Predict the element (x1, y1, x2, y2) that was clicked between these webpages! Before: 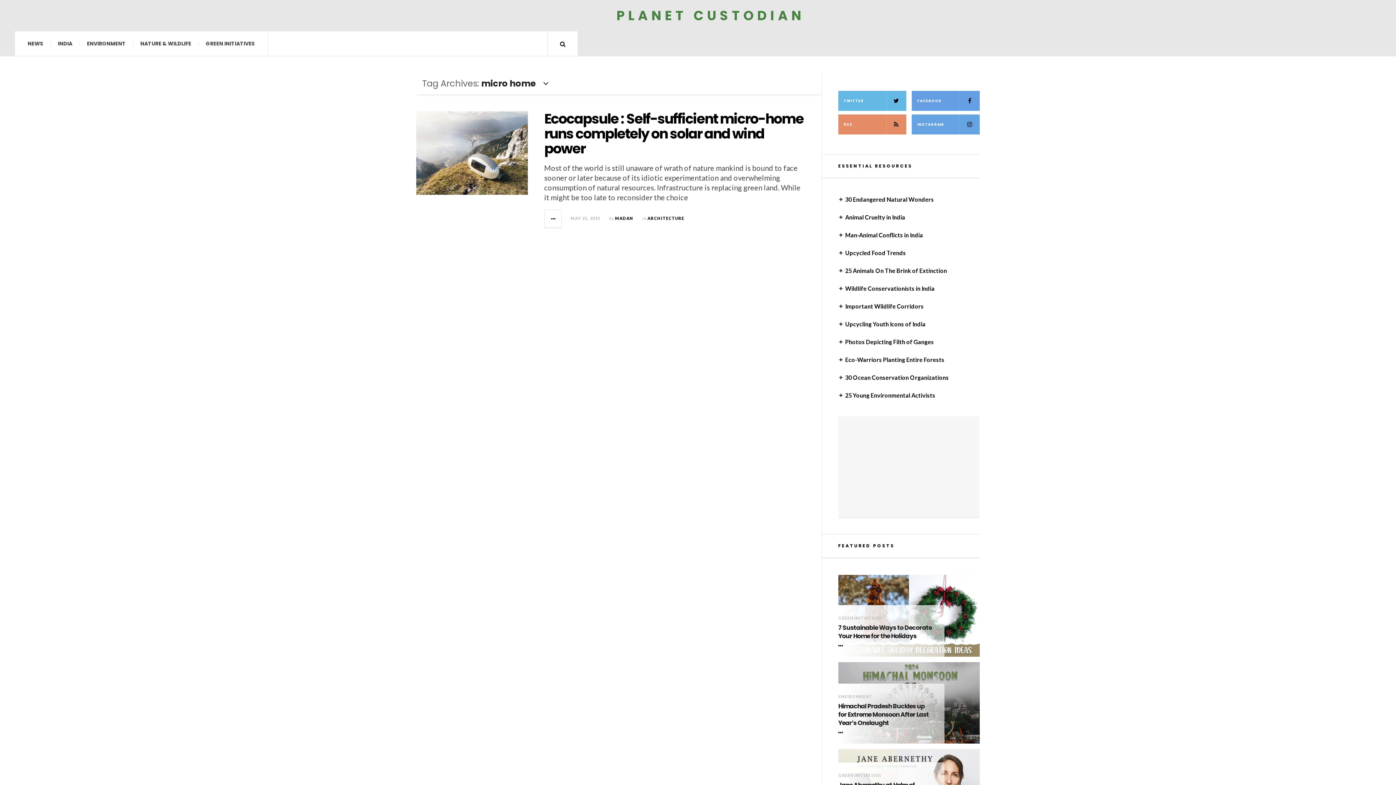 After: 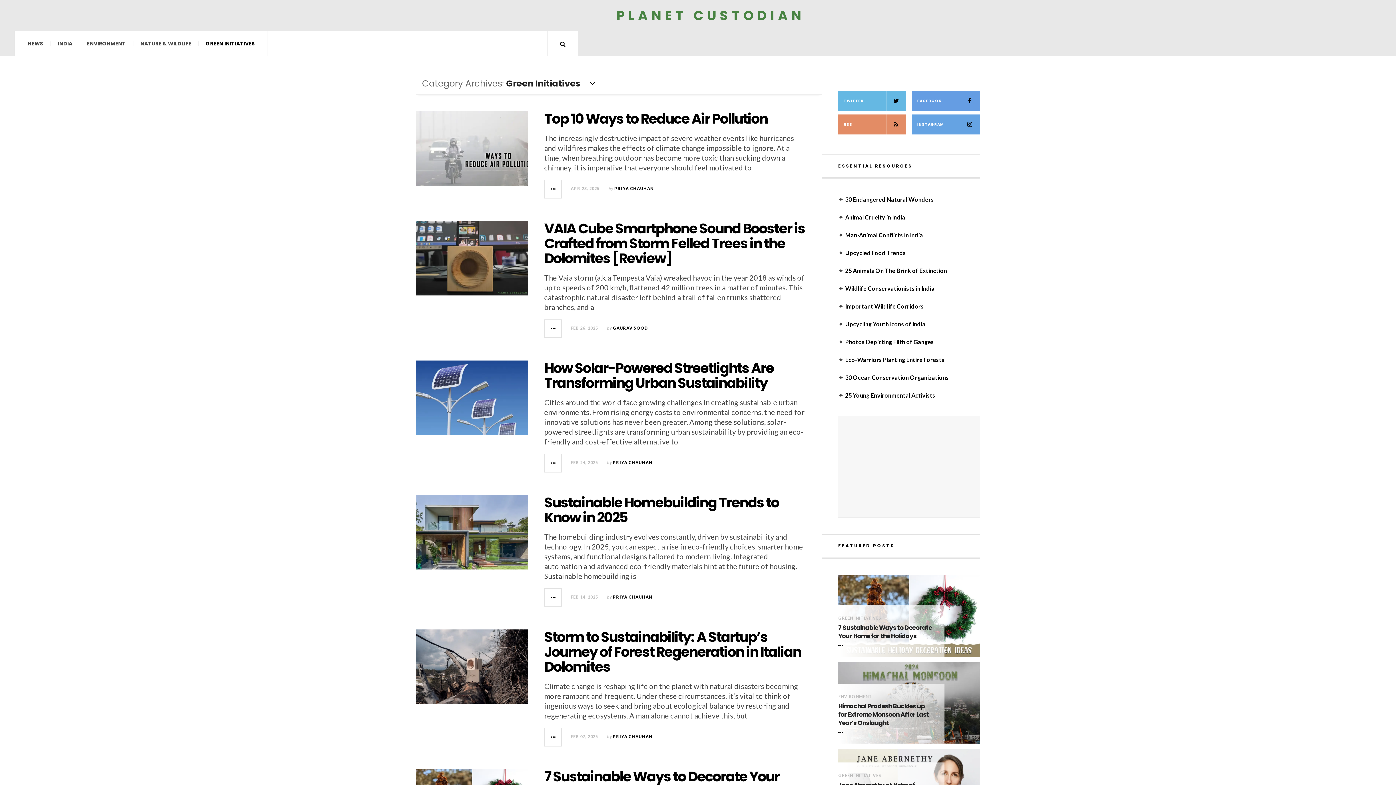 Action: bbox: (838, 773, 881, 778) label: GREEN INITIATIVES